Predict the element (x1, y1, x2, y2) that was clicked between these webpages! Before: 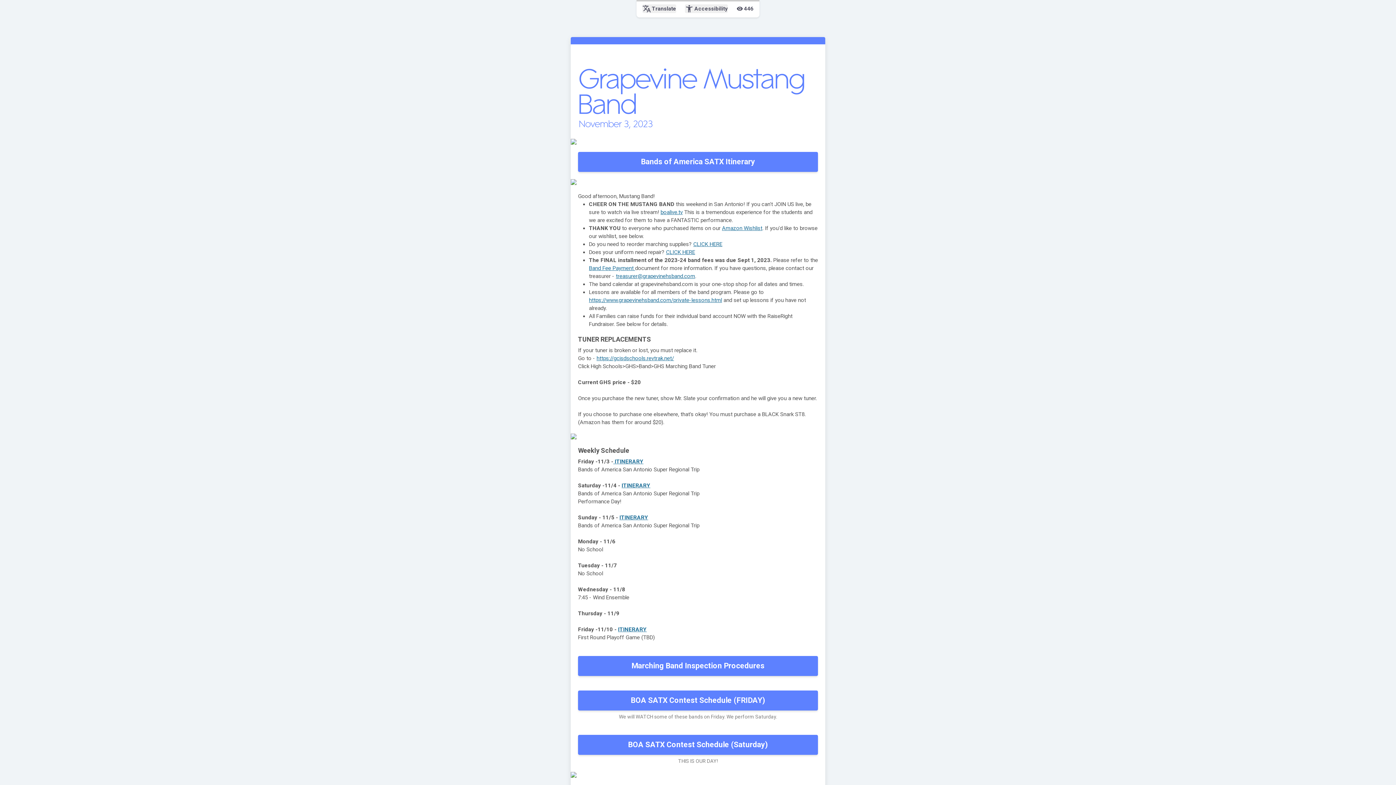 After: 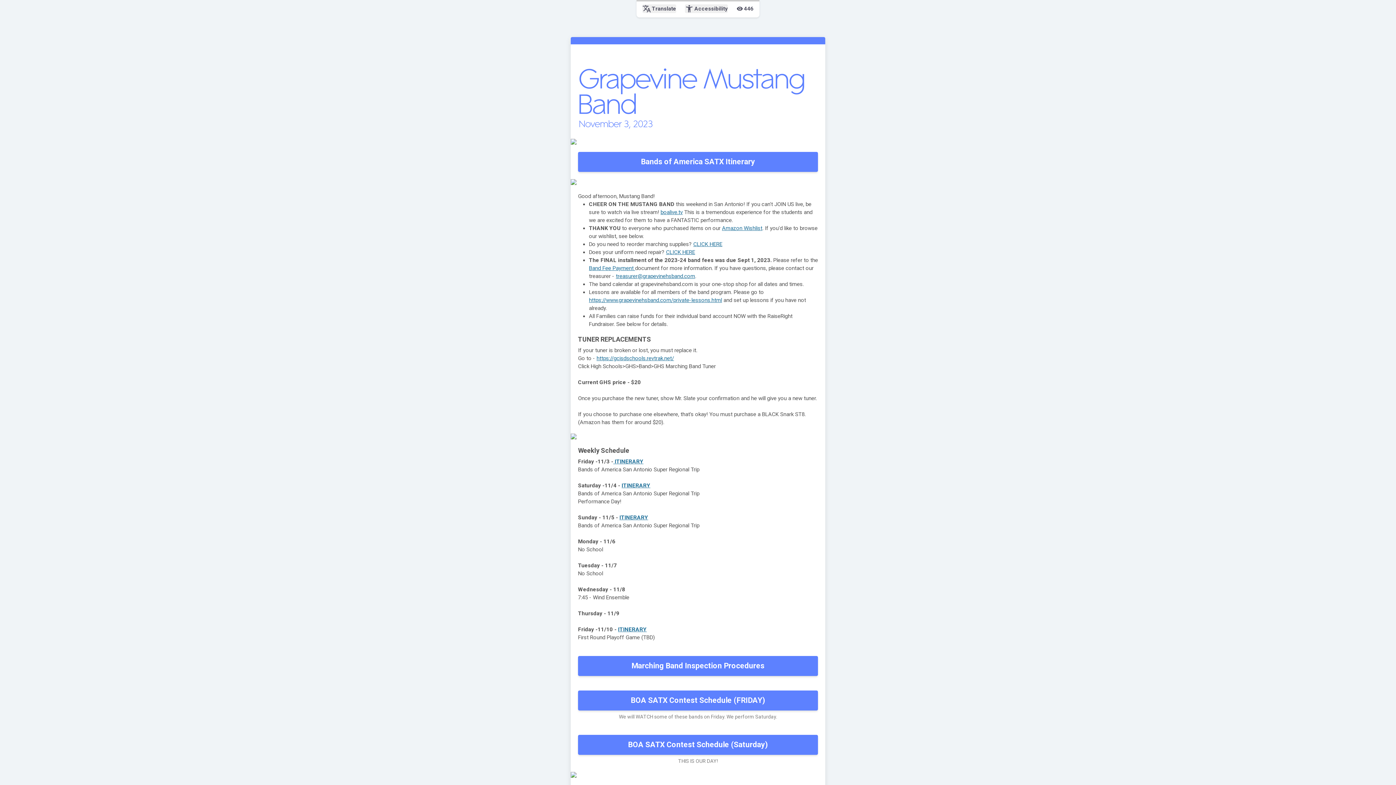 Action: label: ITINERARY bbox: (621, 482, 650, 489)